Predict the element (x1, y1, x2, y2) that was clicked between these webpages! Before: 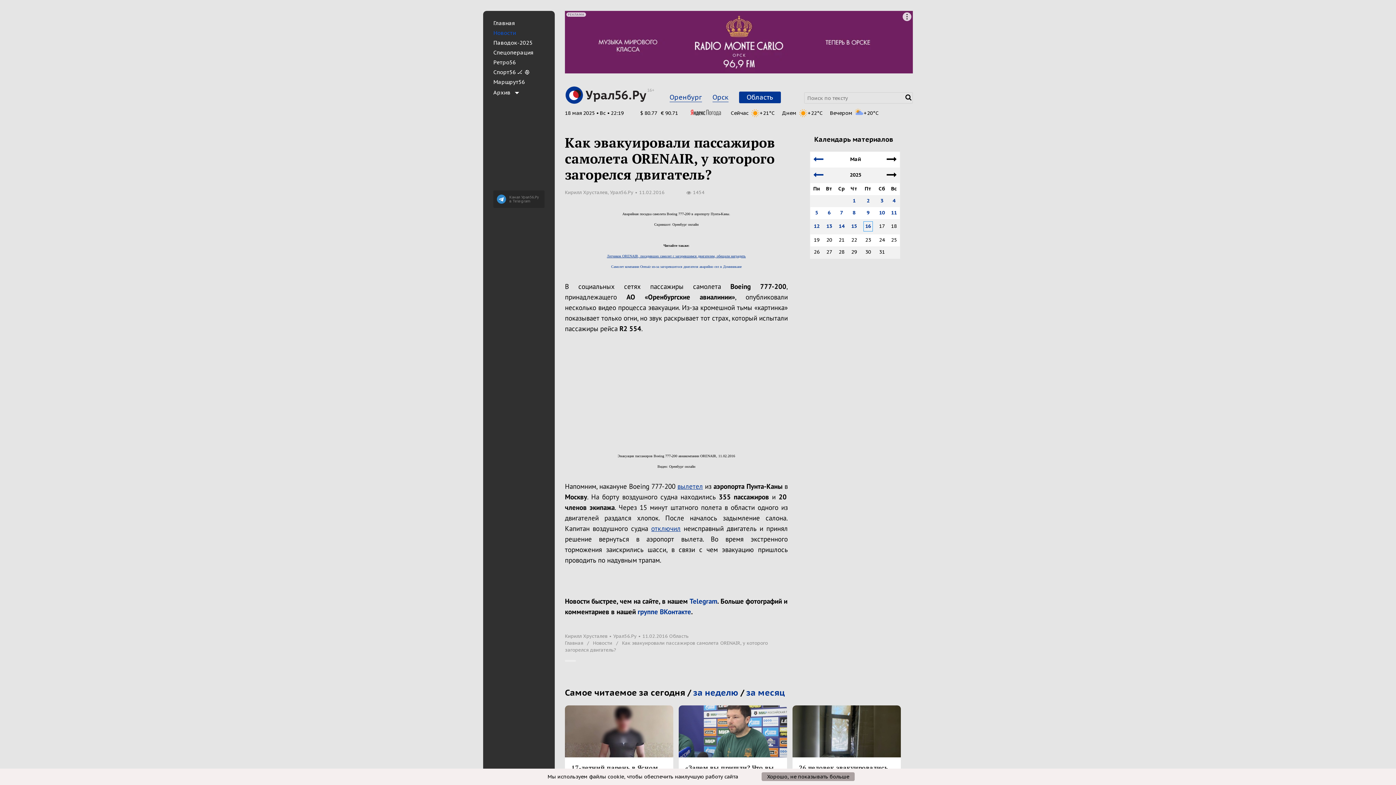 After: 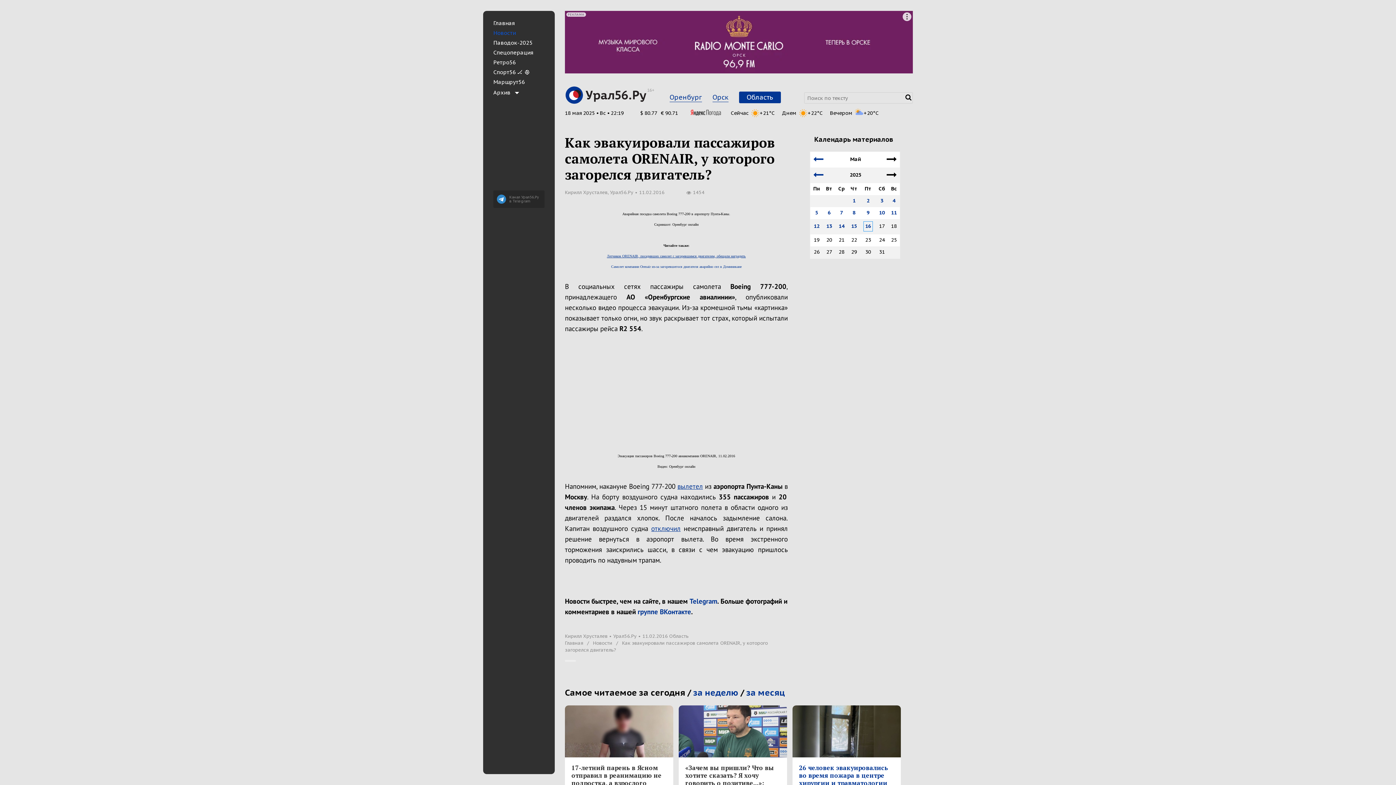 Action: bbox: (761, 772, 854, 781) label: Хорошо, не показывать больше